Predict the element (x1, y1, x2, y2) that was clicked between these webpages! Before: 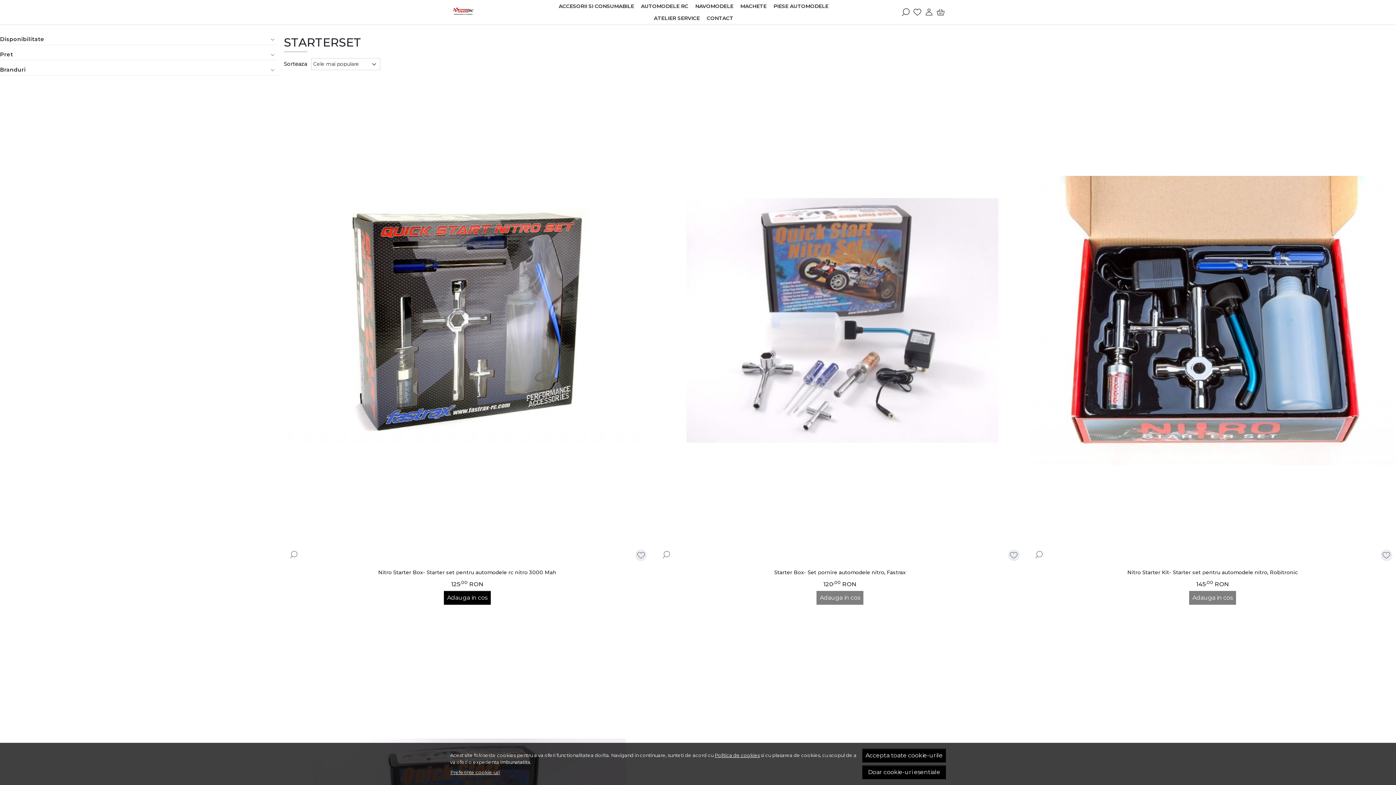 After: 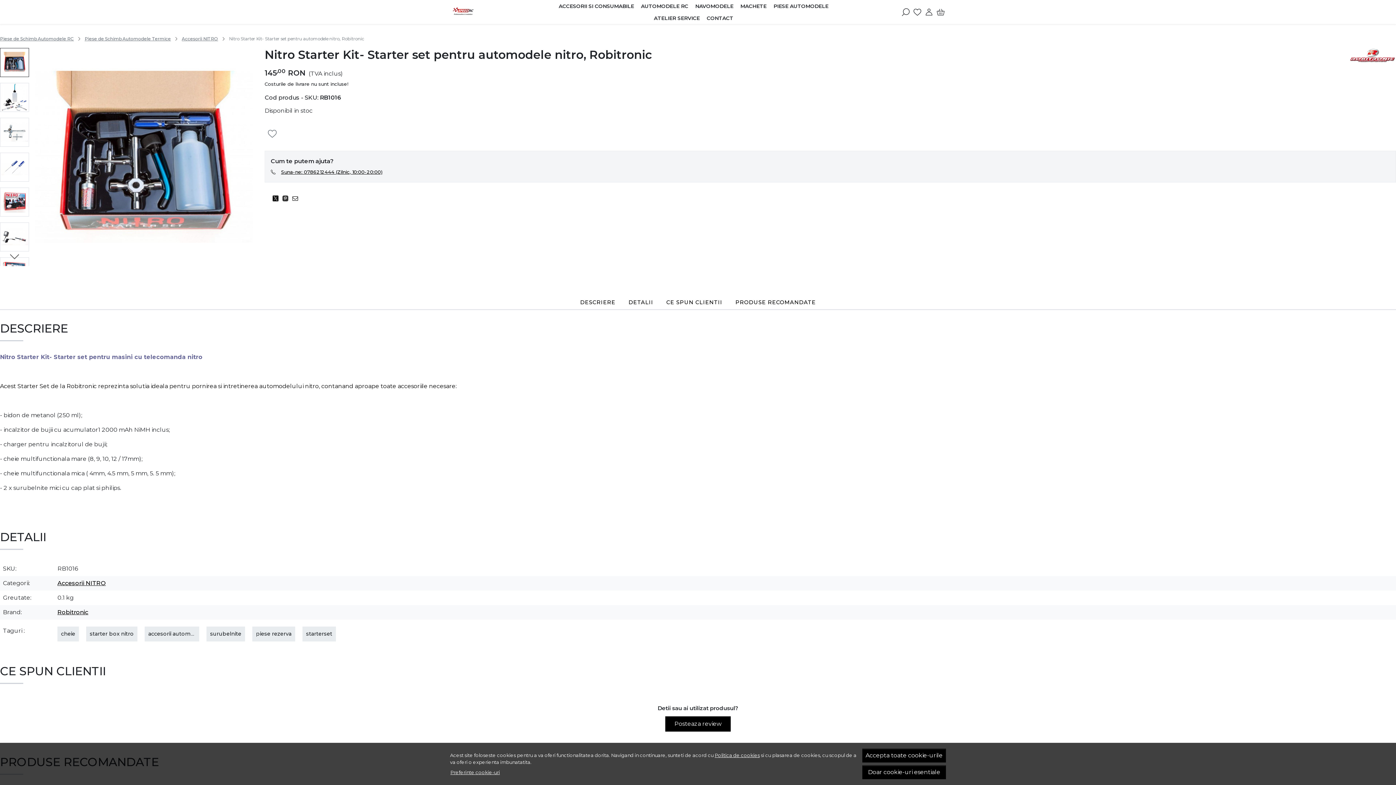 Action: bbox: (1127, 565, 1298, 580) label: Nitro Starter Kit- Starter set pentru automodele nitro, Robitronic